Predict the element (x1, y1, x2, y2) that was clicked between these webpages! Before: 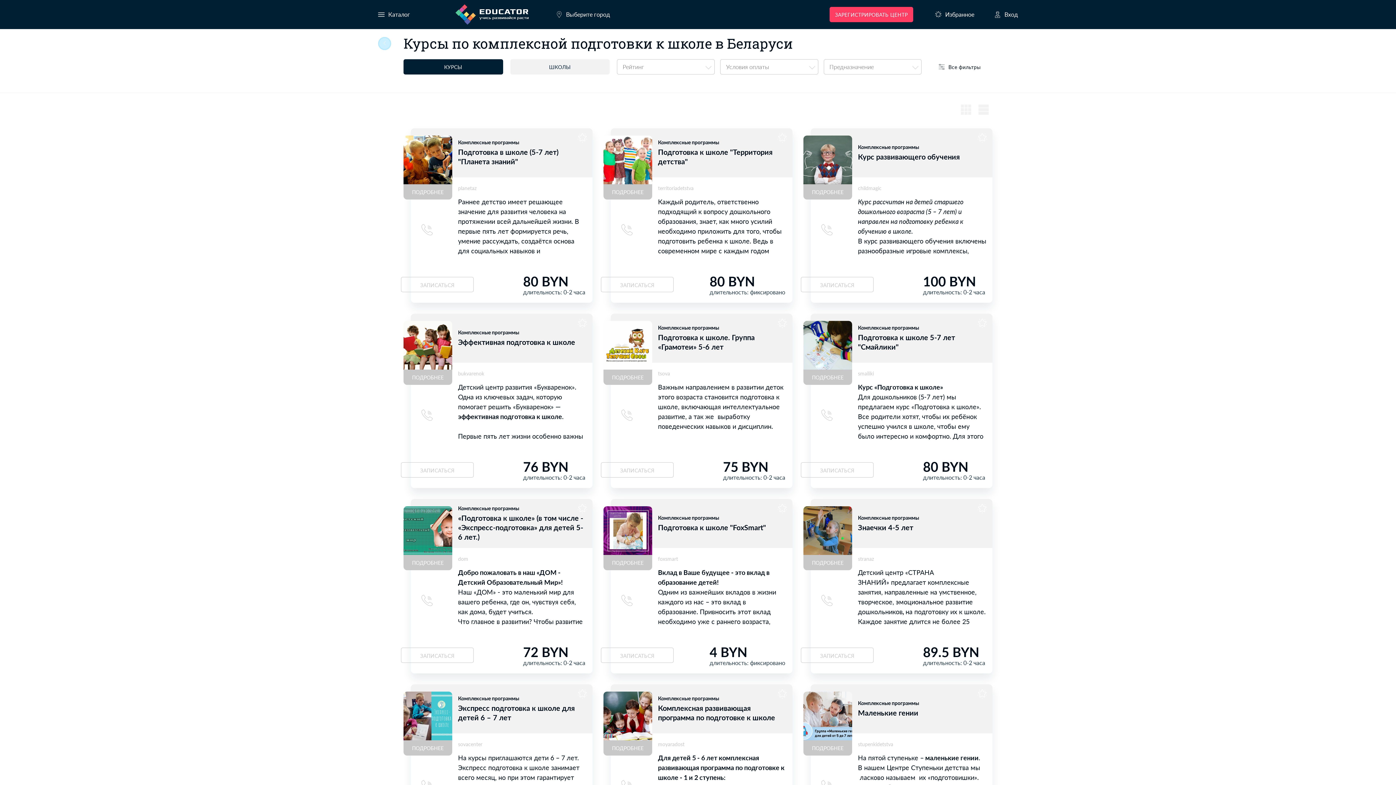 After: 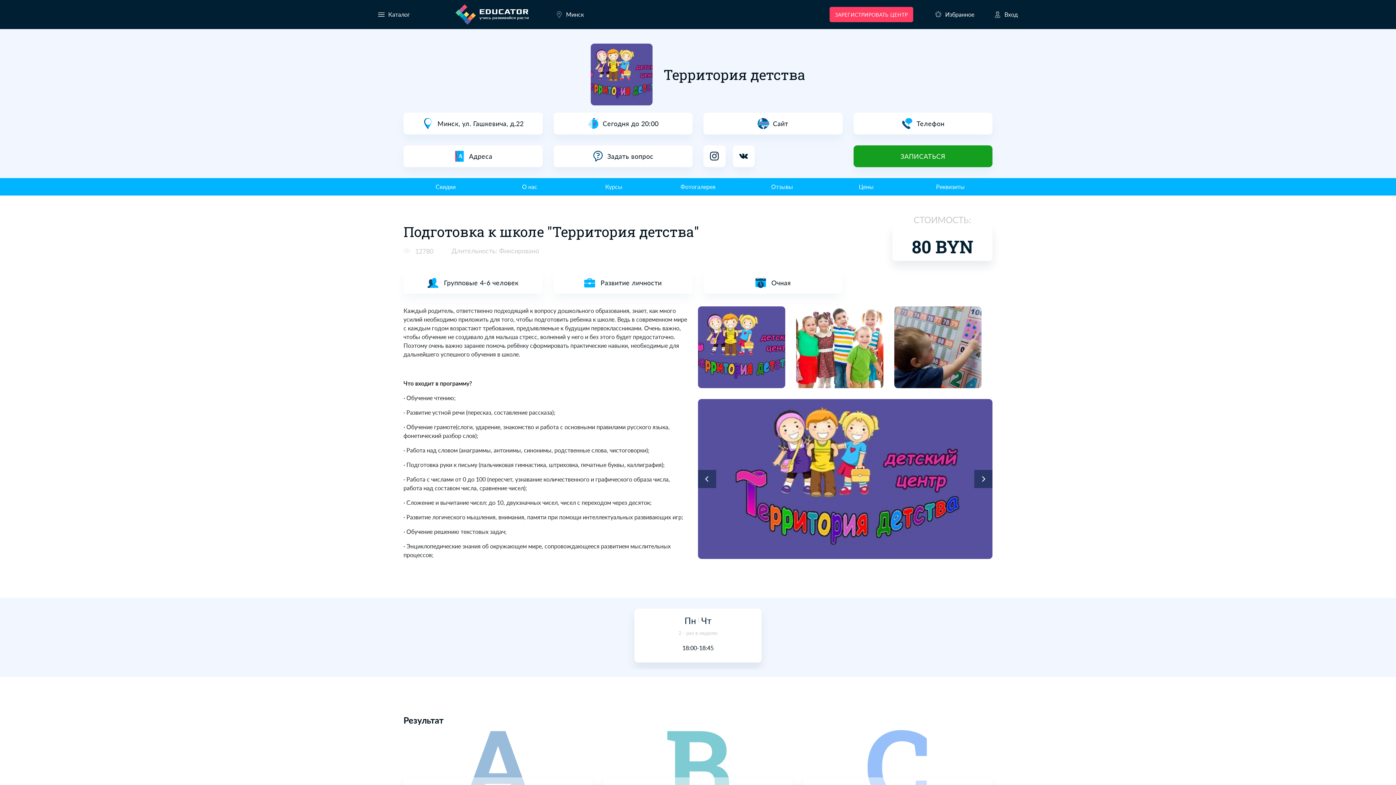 Action: label: ПОДРОБНЕЕ bbox: (603, 135, 652, 199)